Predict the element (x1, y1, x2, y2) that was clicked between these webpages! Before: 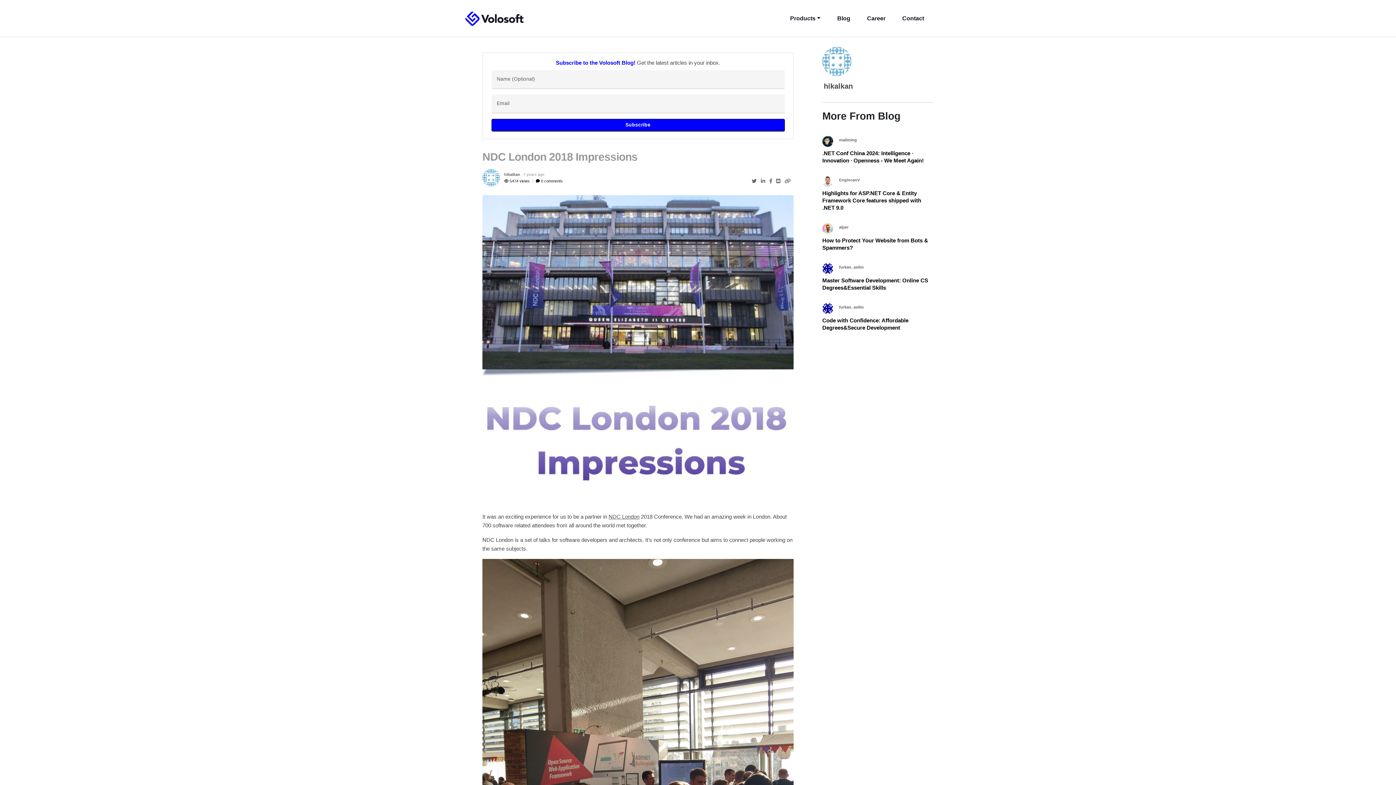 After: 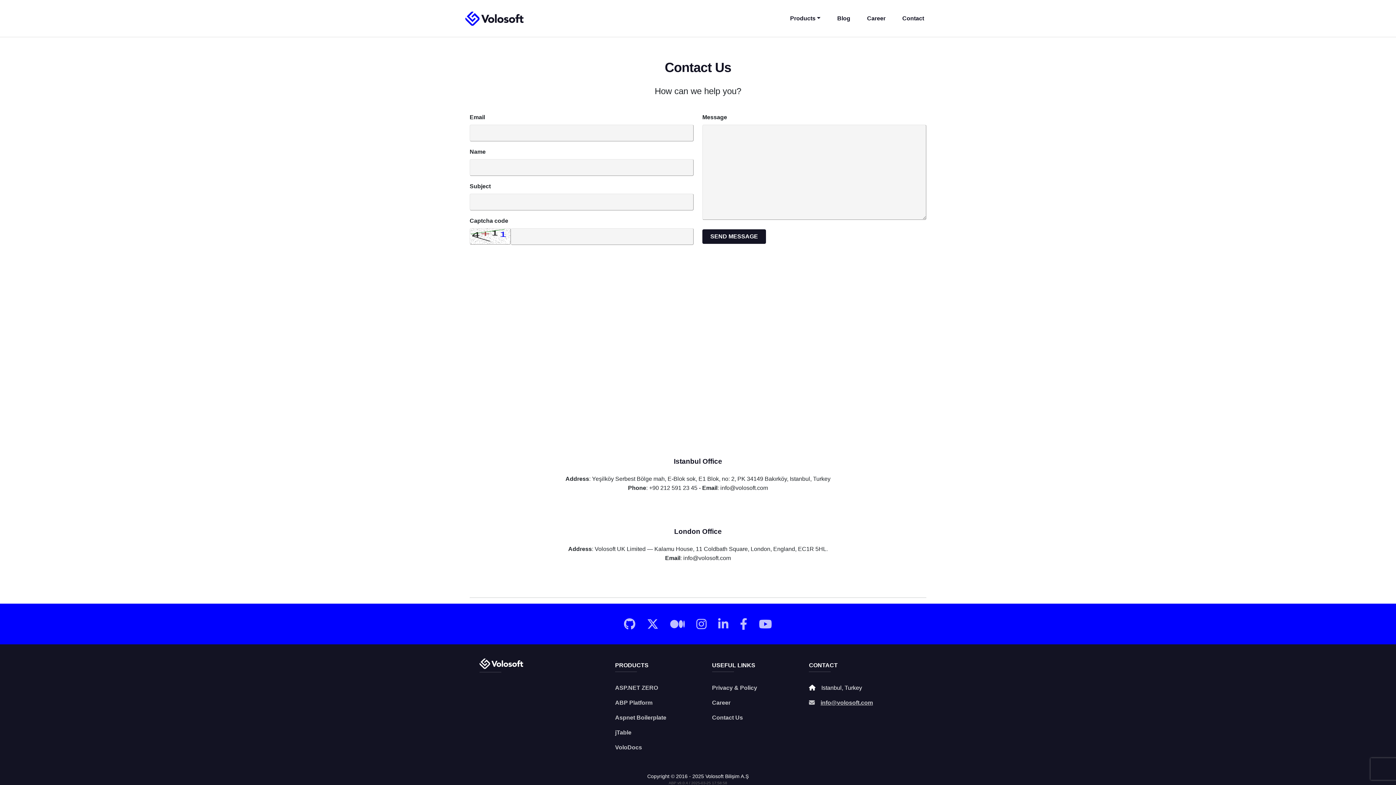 Action: bbox: (899, 10, 927, 25) label: Contact